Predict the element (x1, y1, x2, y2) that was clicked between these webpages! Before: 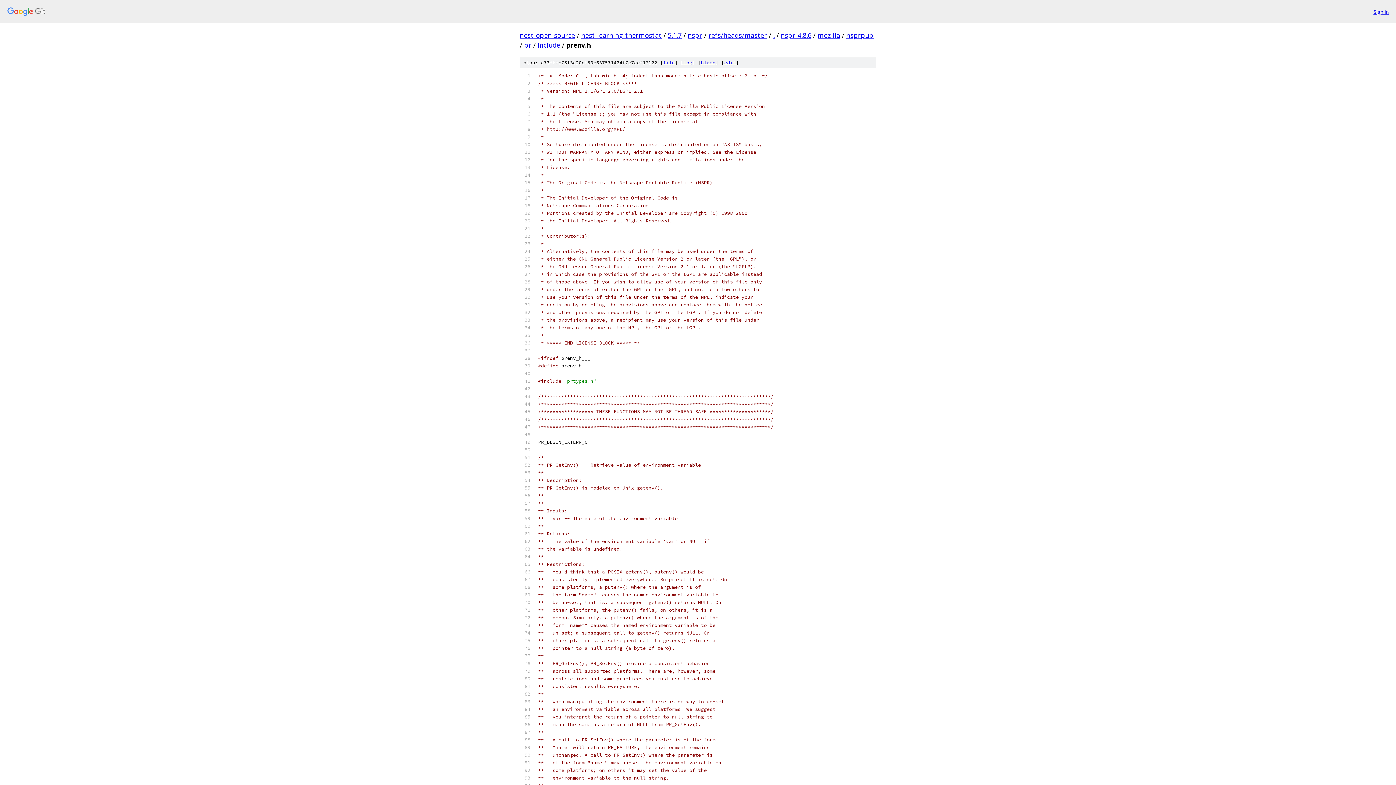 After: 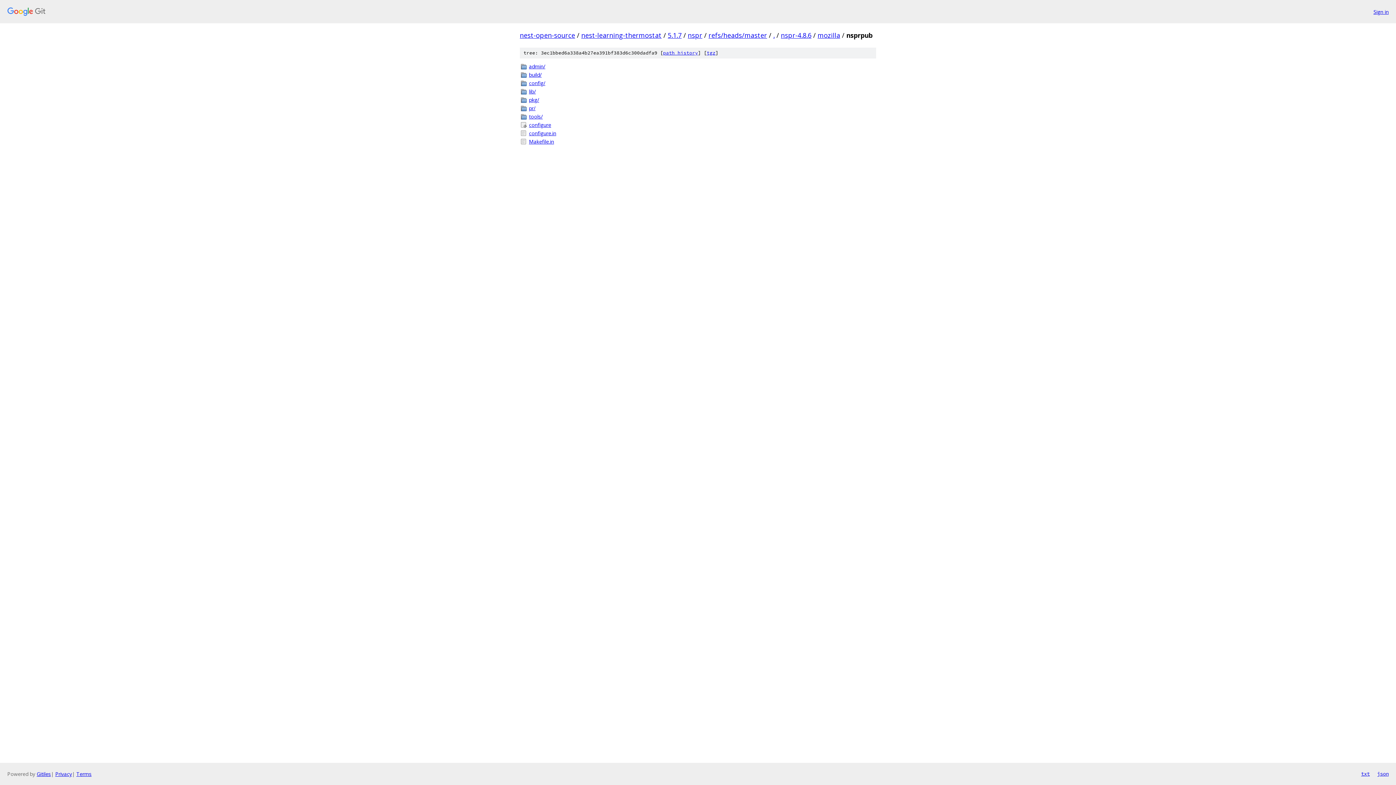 Action: label: nspr-4.8.6 bbox: (781, 30, 811, 39)